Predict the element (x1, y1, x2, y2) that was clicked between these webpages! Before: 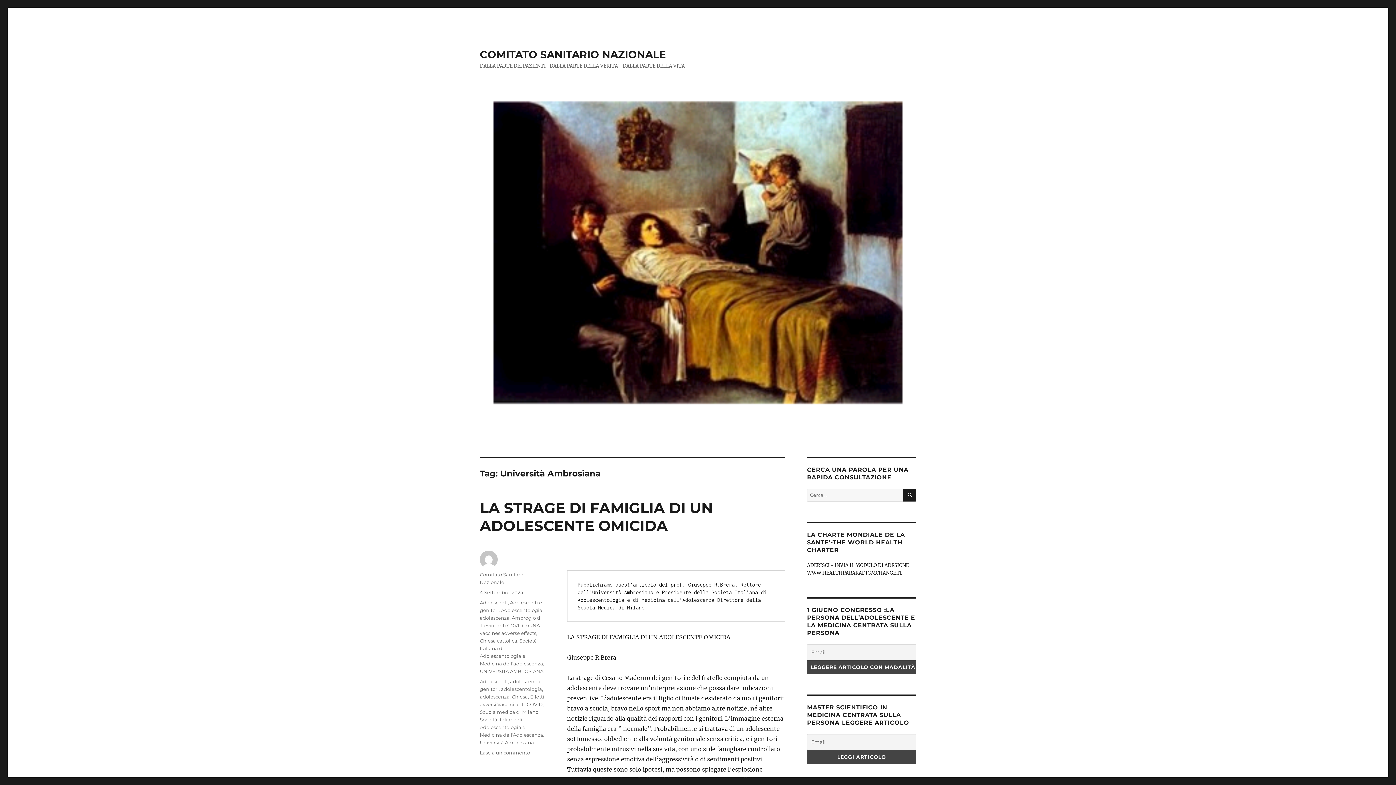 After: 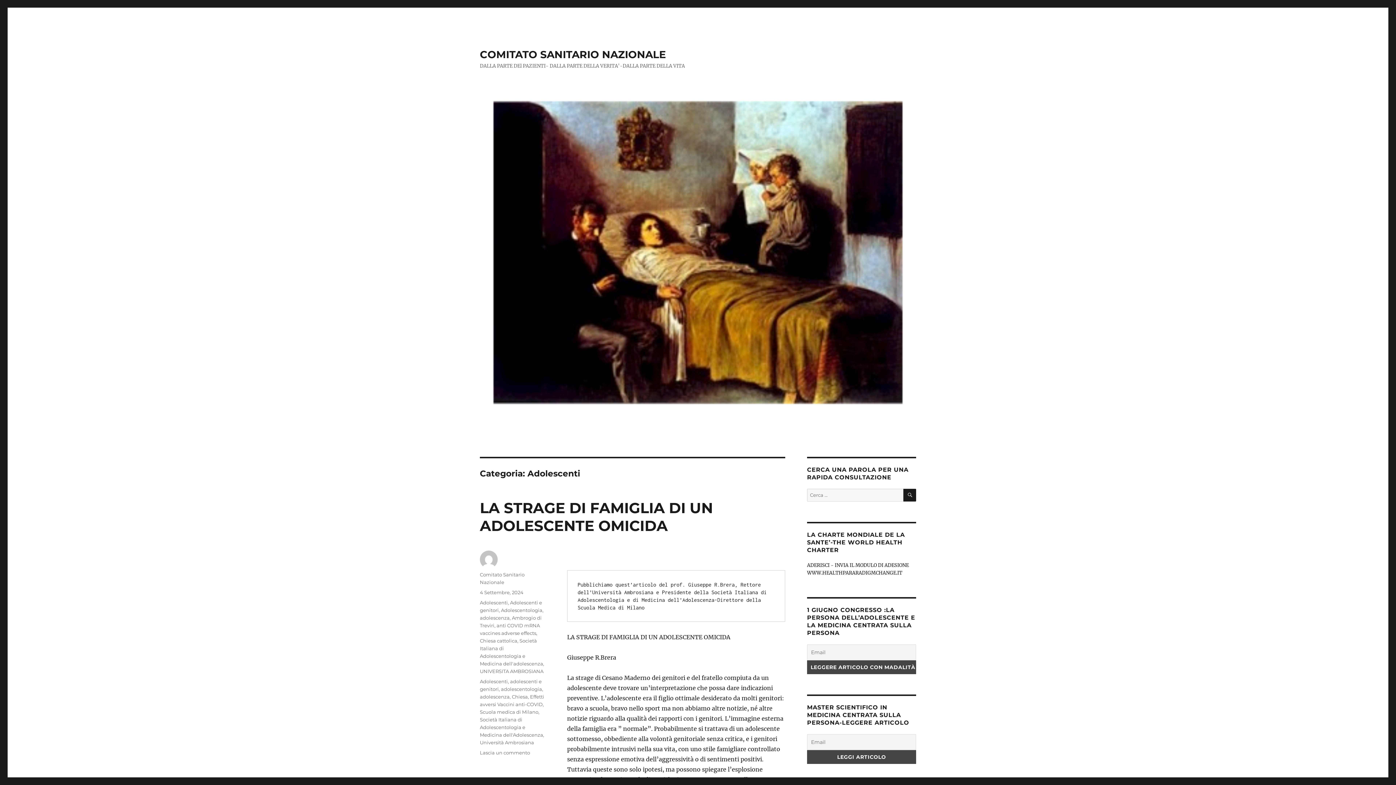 Action: label: Adolescenti bbox: (480, 600, 508, 605)